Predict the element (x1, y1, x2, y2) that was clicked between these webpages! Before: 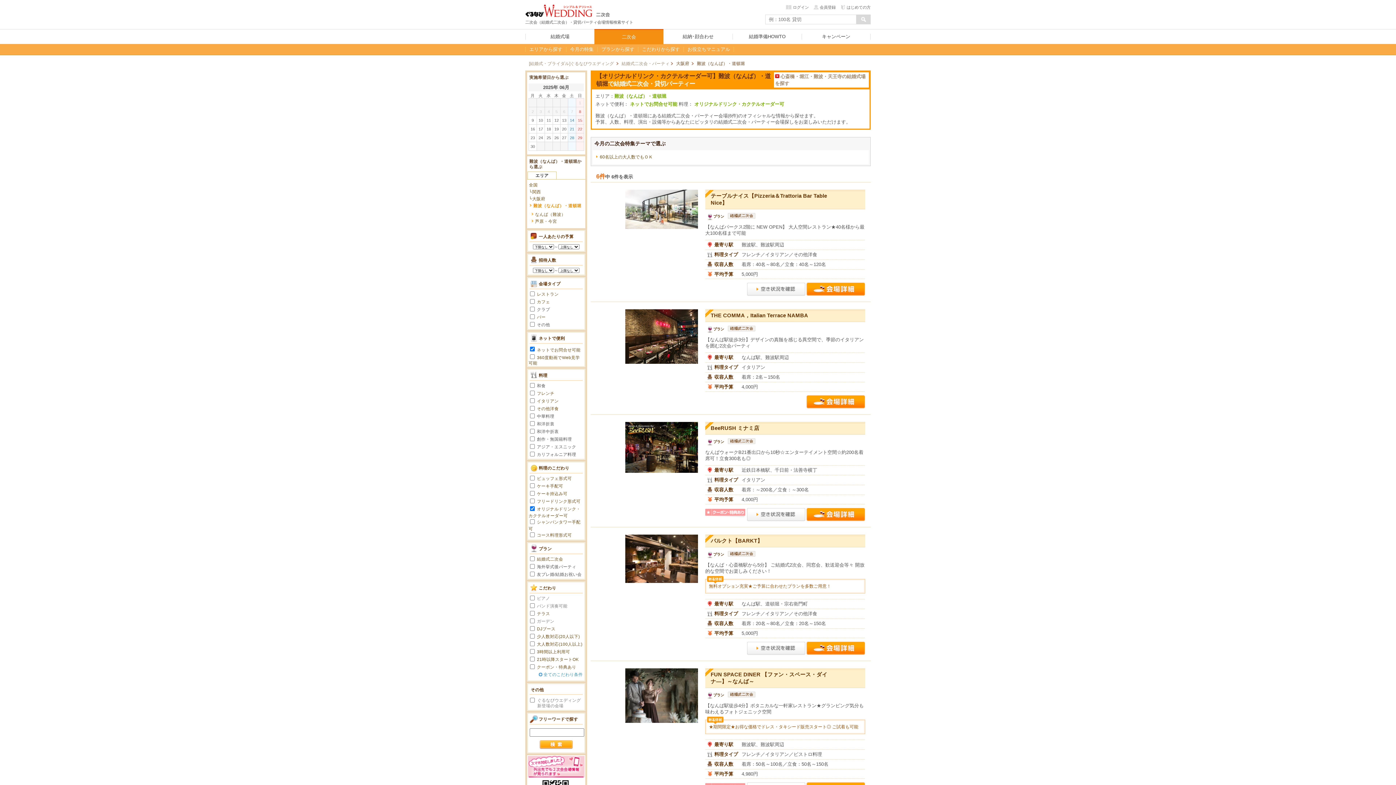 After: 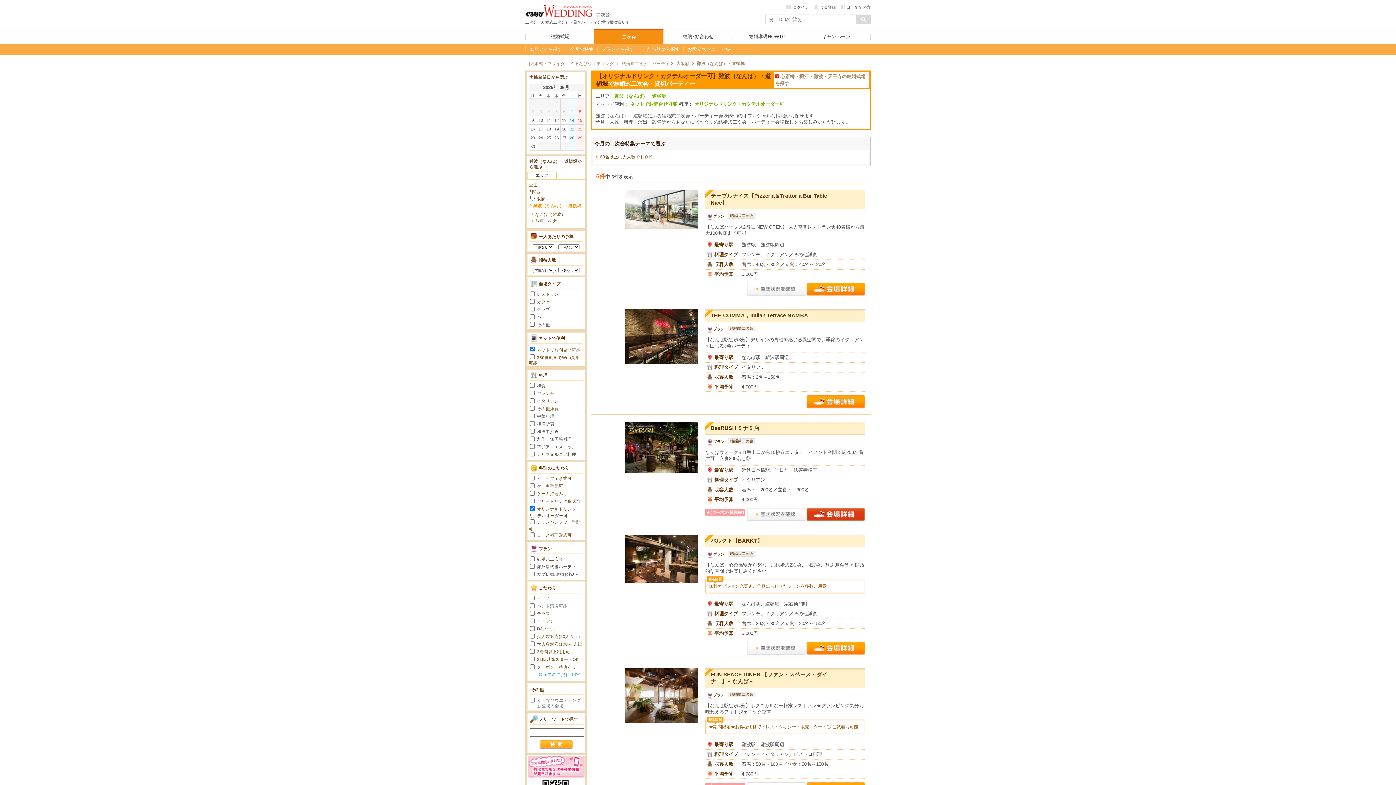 Action: bbox: (806, 508, 865, 521)